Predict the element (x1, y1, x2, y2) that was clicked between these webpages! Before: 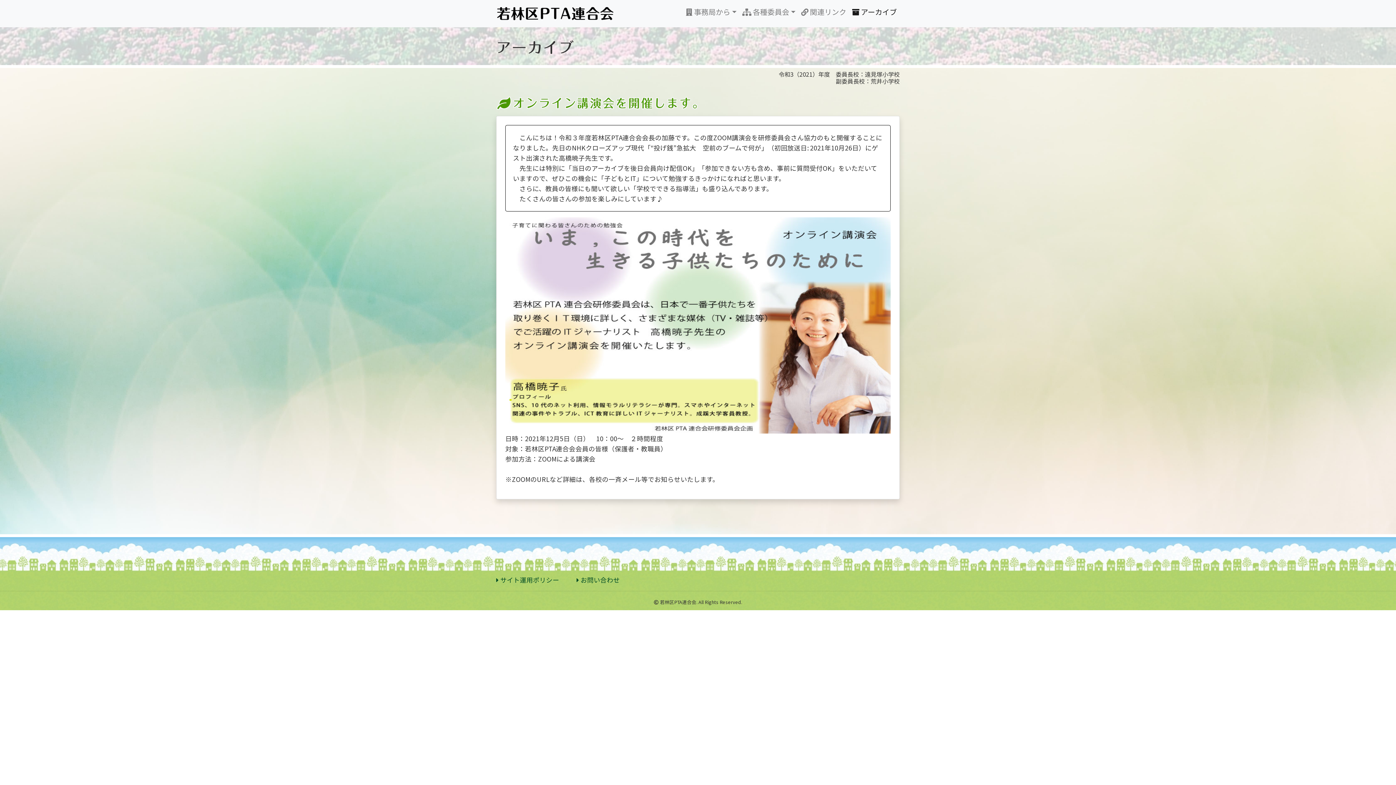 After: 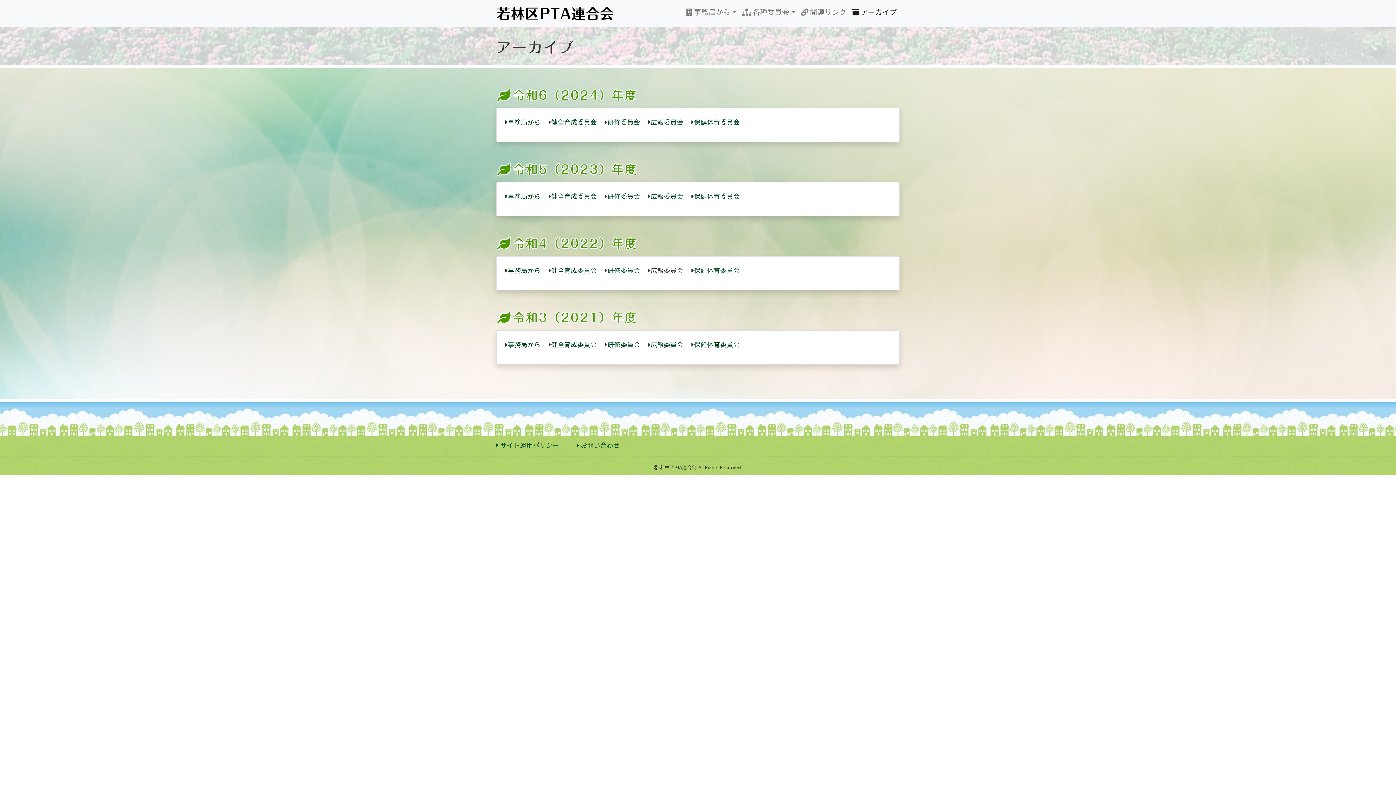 Action: bbox: (849, 4, 900, 19) label: アーカイブ